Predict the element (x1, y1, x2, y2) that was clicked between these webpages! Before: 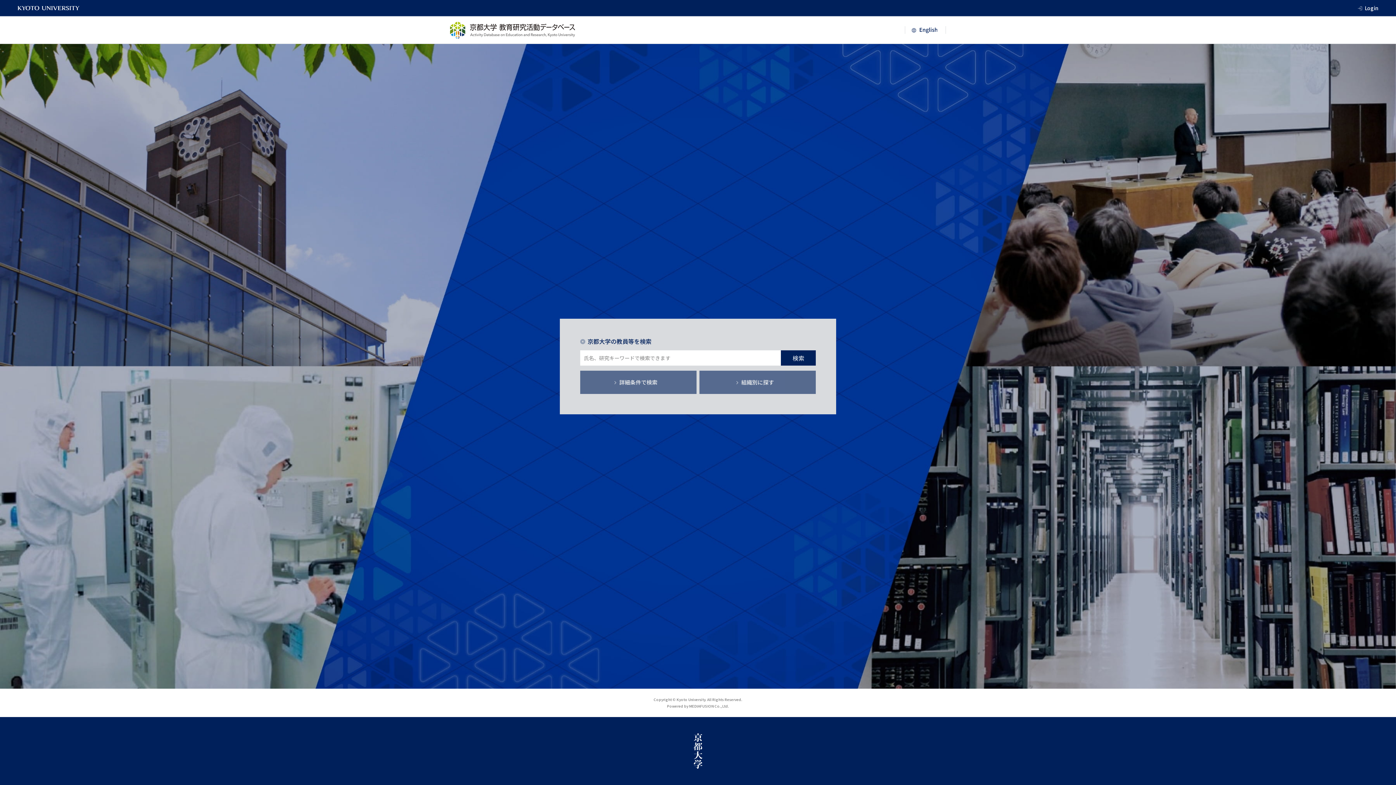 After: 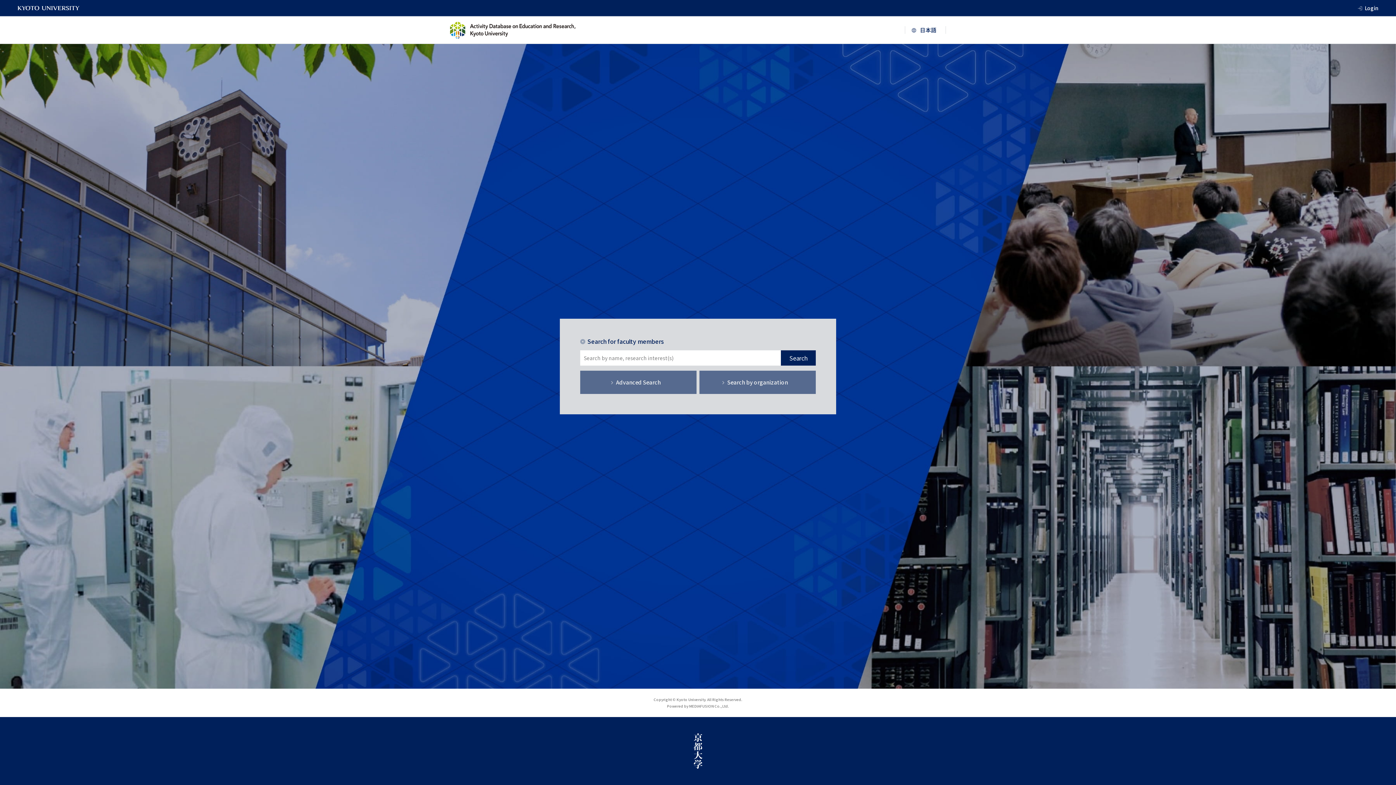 Action: bbox: (905, 26, 946, 33)